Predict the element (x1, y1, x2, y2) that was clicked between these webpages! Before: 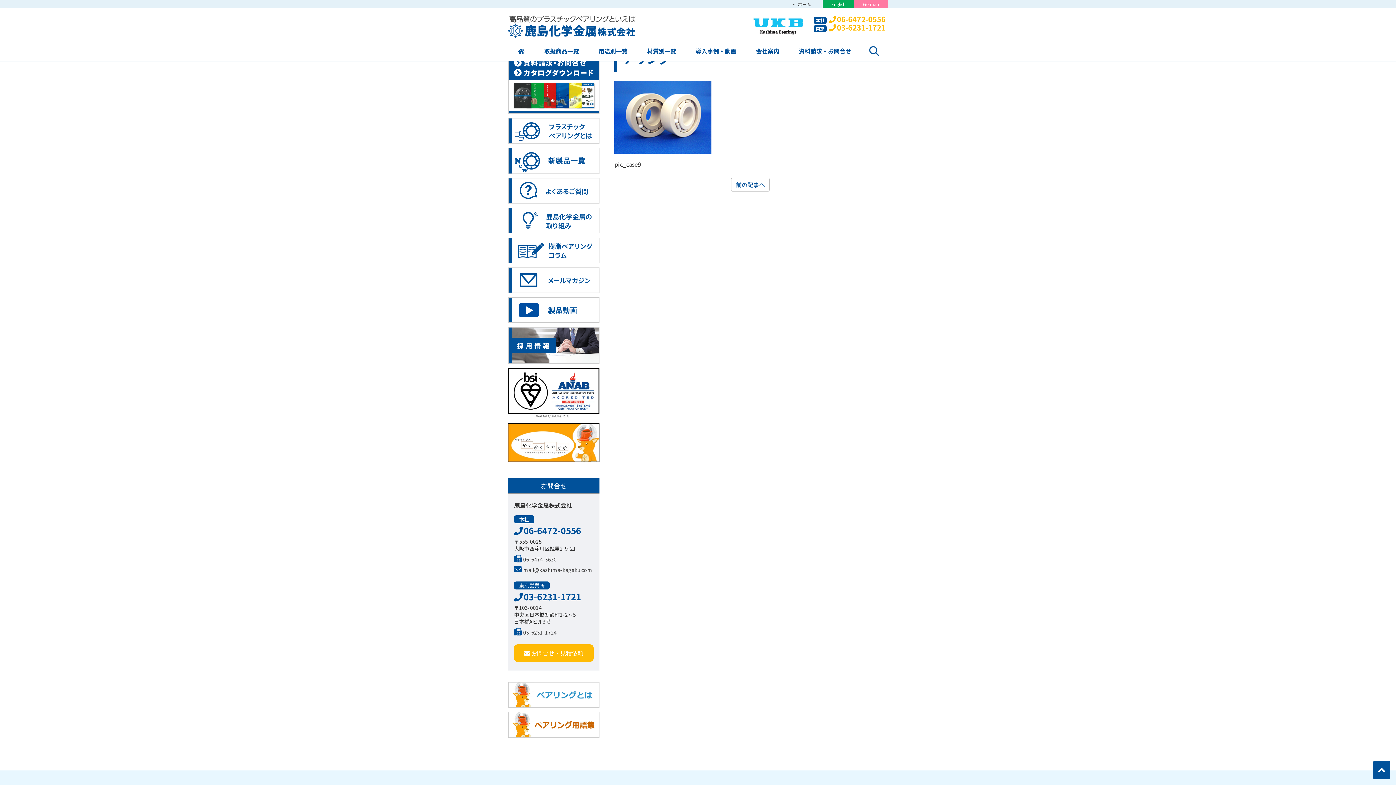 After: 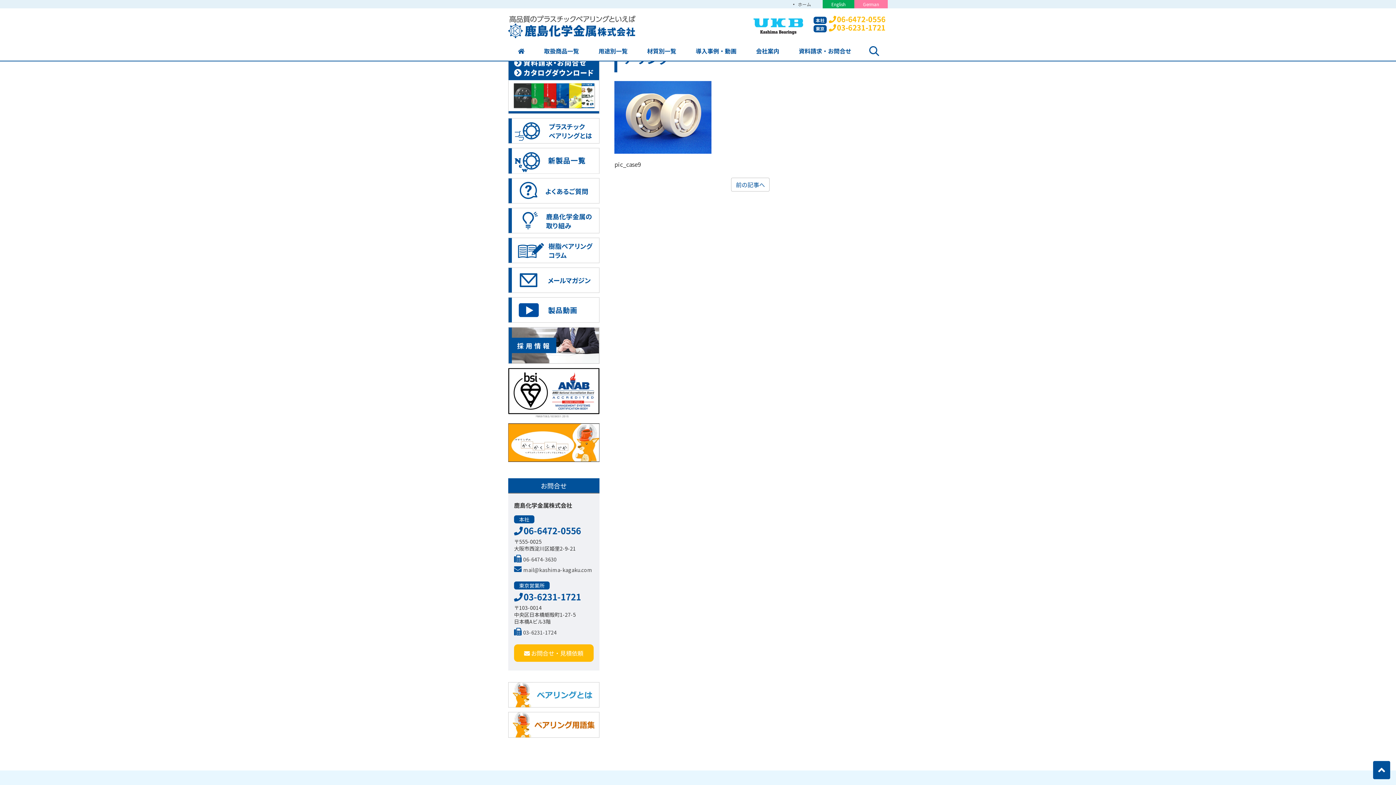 Action: bbox: (508, 423, 599, 462)